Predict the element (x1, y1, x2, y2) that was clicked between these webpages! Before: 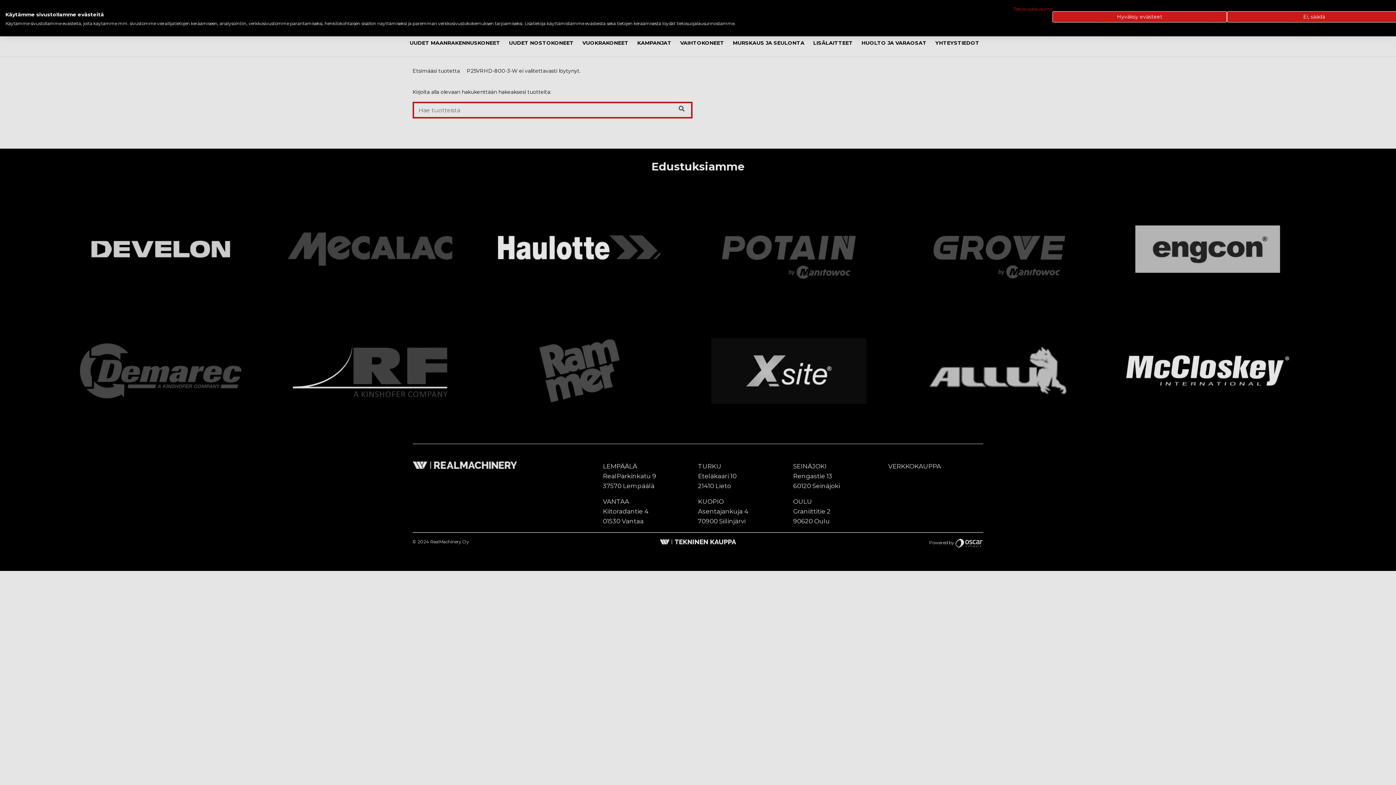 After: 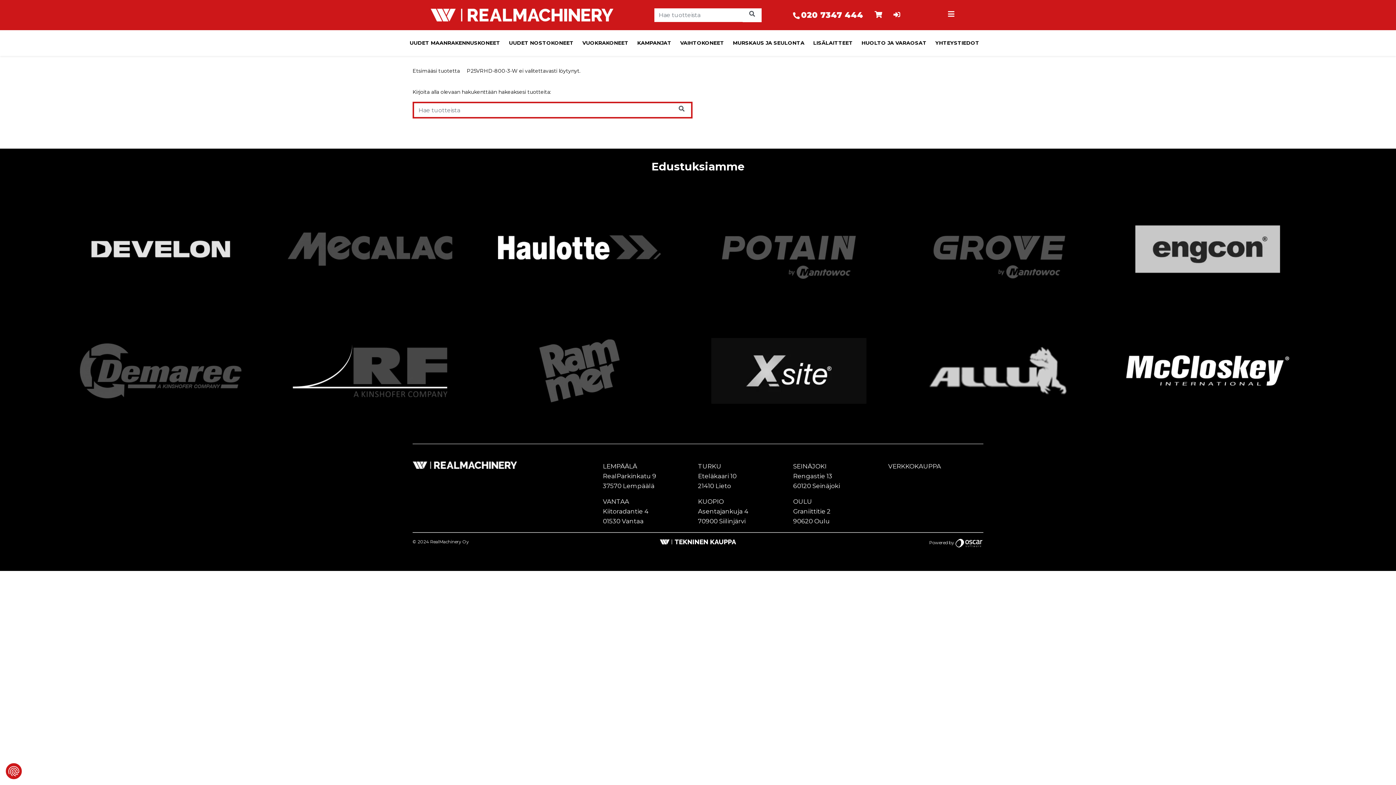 Action: label: Hyväksy kaikki cookies bbox: (1052, 11, 1227, 22)